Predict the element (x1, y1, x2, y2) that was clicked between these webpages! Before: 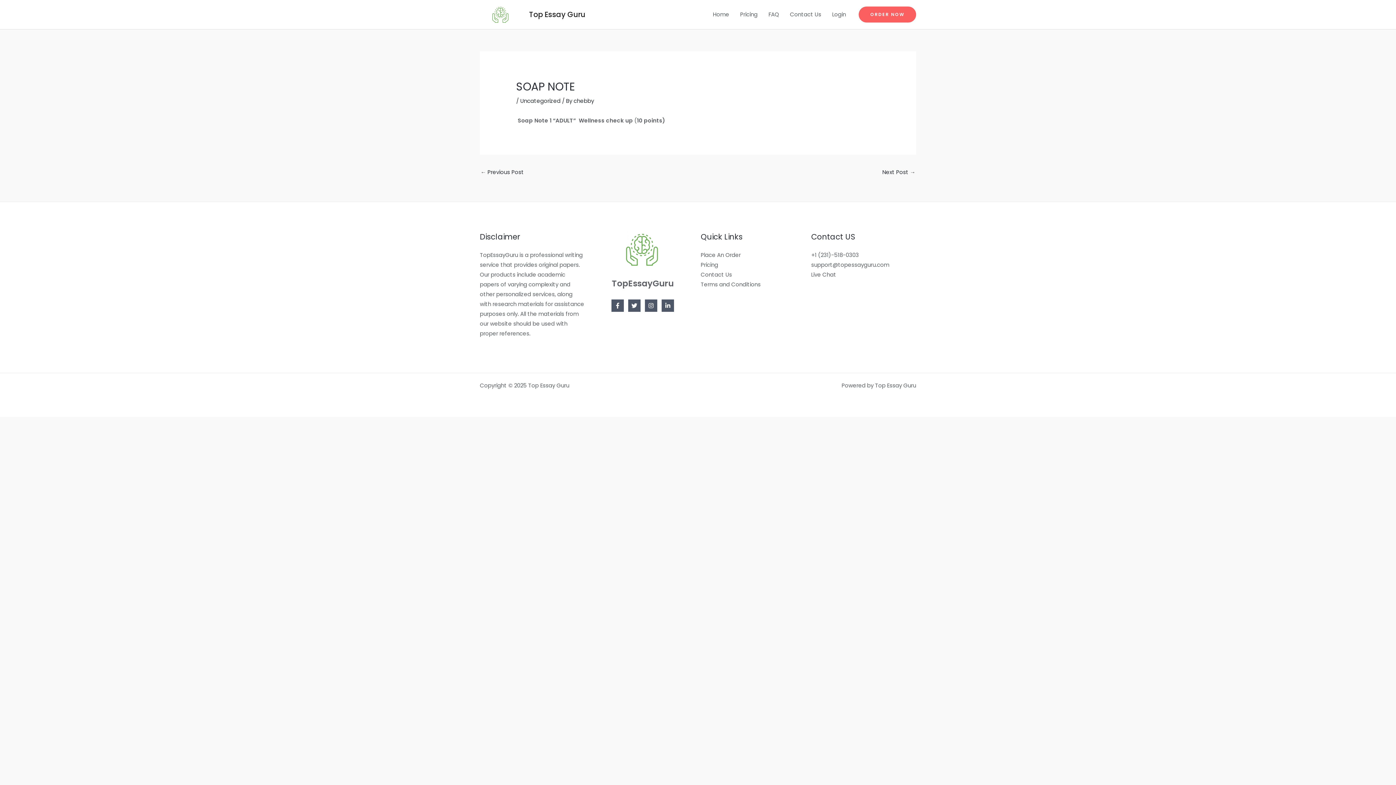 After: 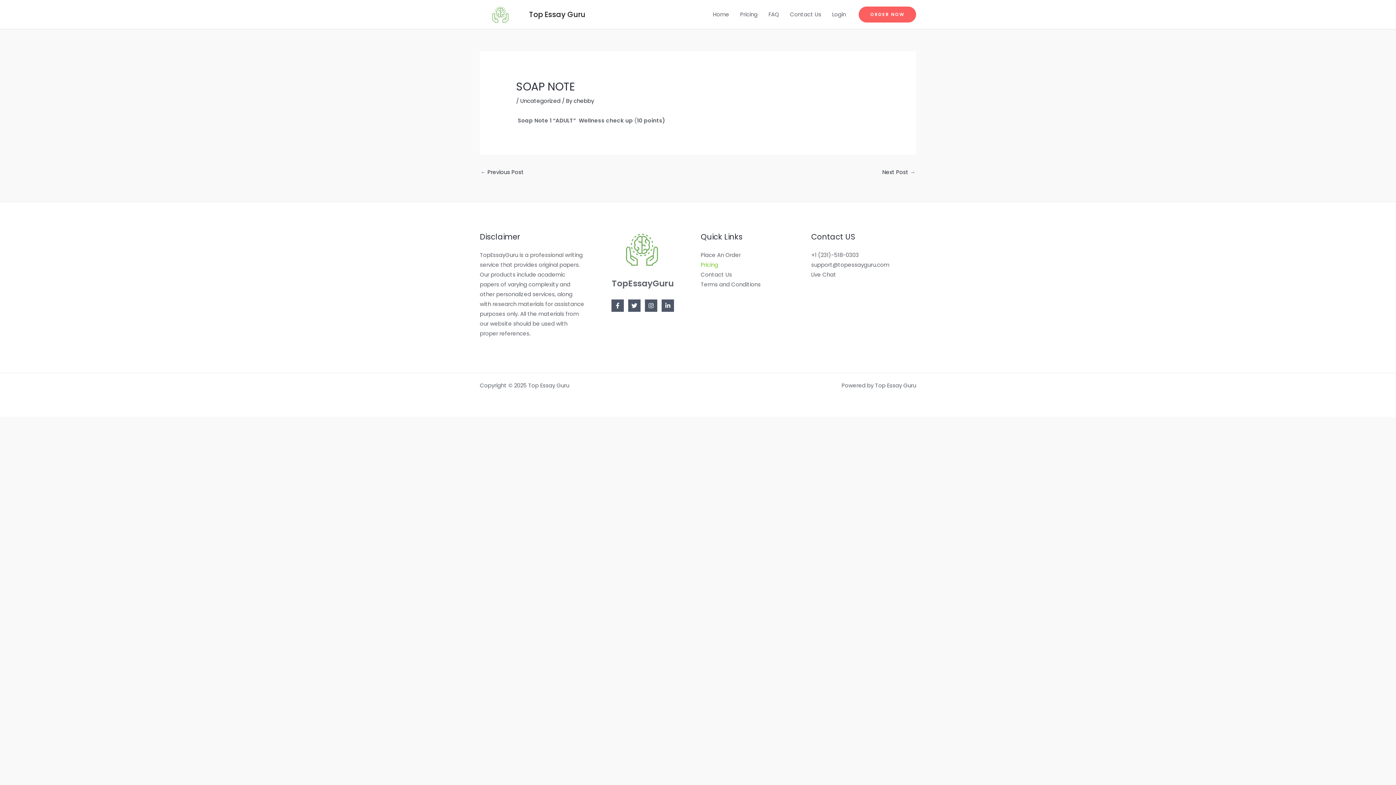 Action: bbox: (700, 260, 718, 268) label: Pricing